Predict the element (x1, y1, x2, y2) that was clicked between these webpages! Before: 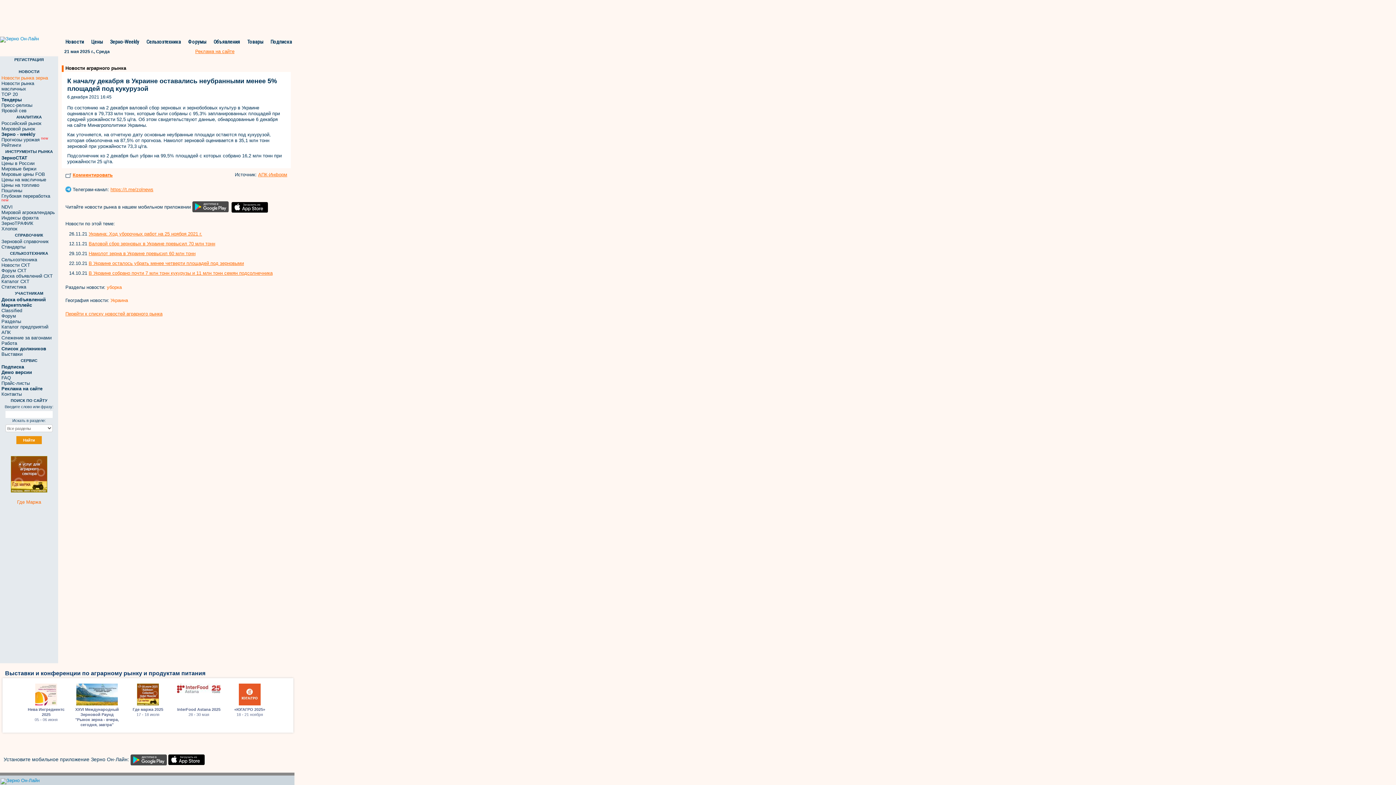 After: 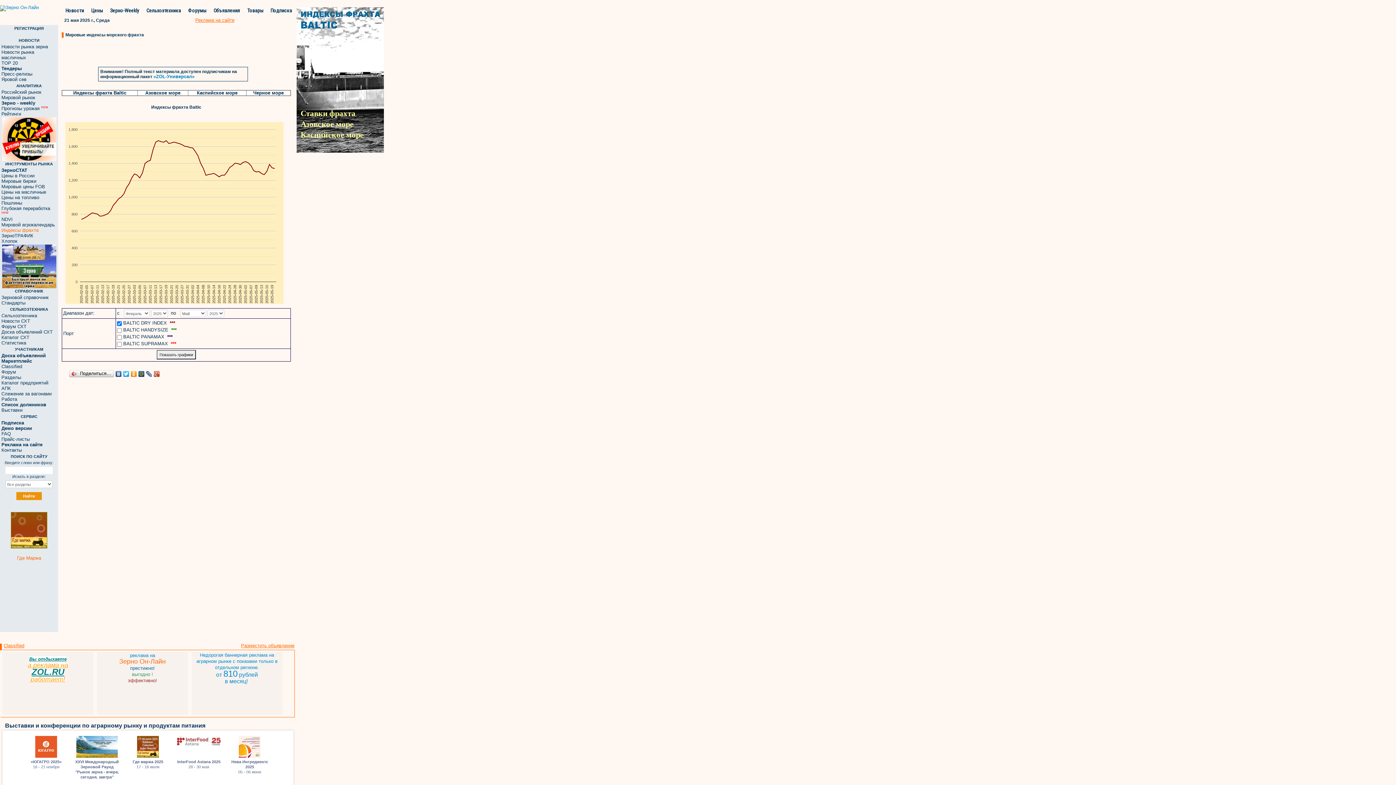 Action: label: Индексы фрахта bbox: (1, 215, 58, 220)